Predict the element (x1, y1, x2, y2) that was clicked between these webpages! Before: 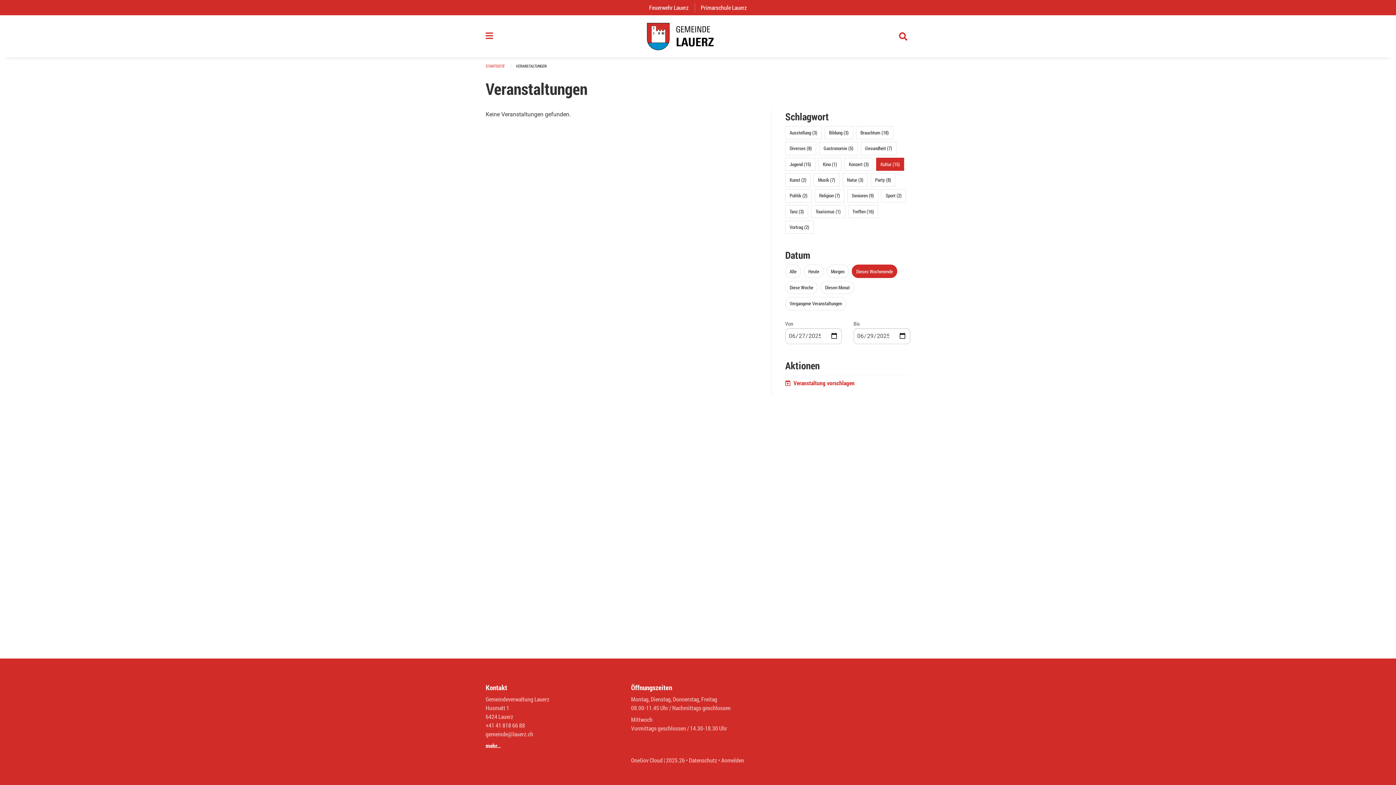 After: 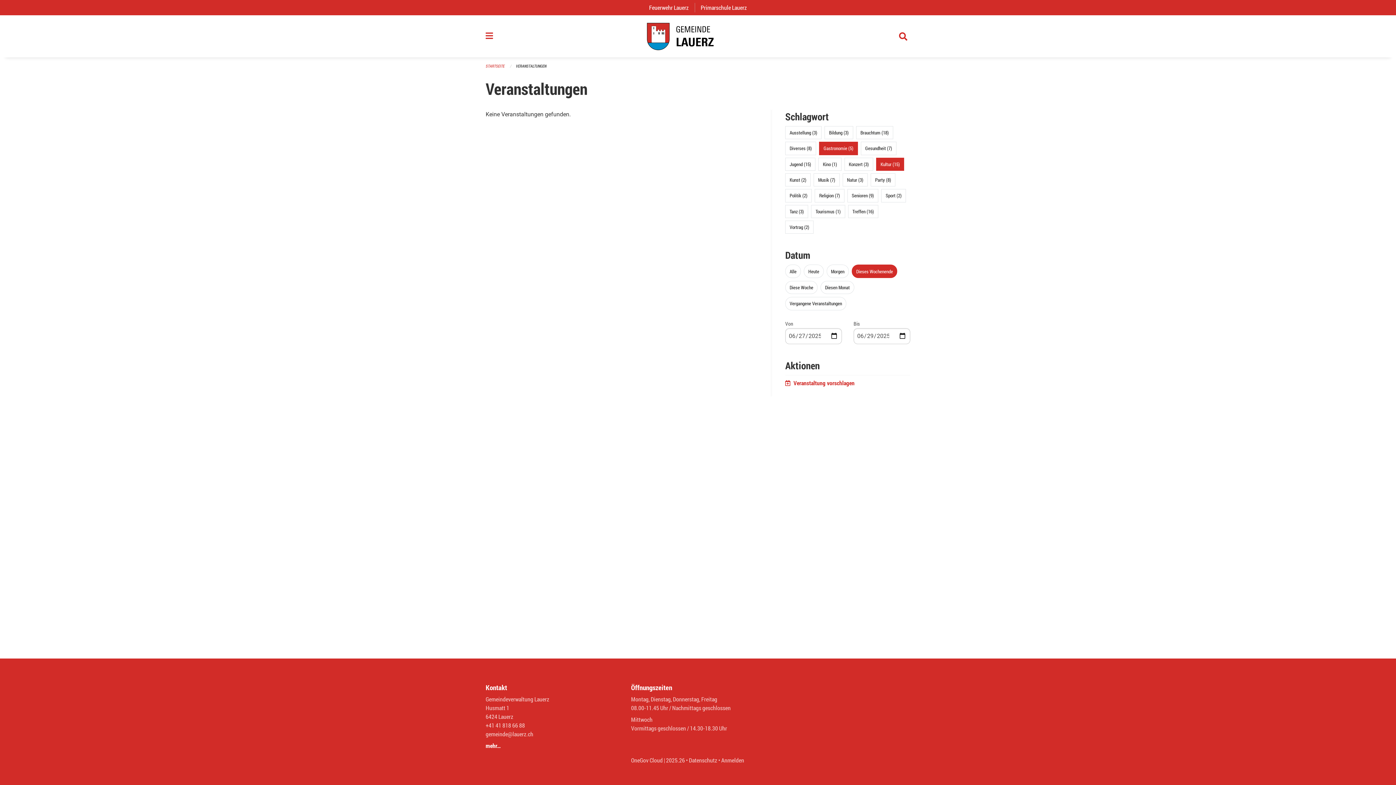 Action: label: Gastronomie (5) bbox: (823, 145, 853, 151)